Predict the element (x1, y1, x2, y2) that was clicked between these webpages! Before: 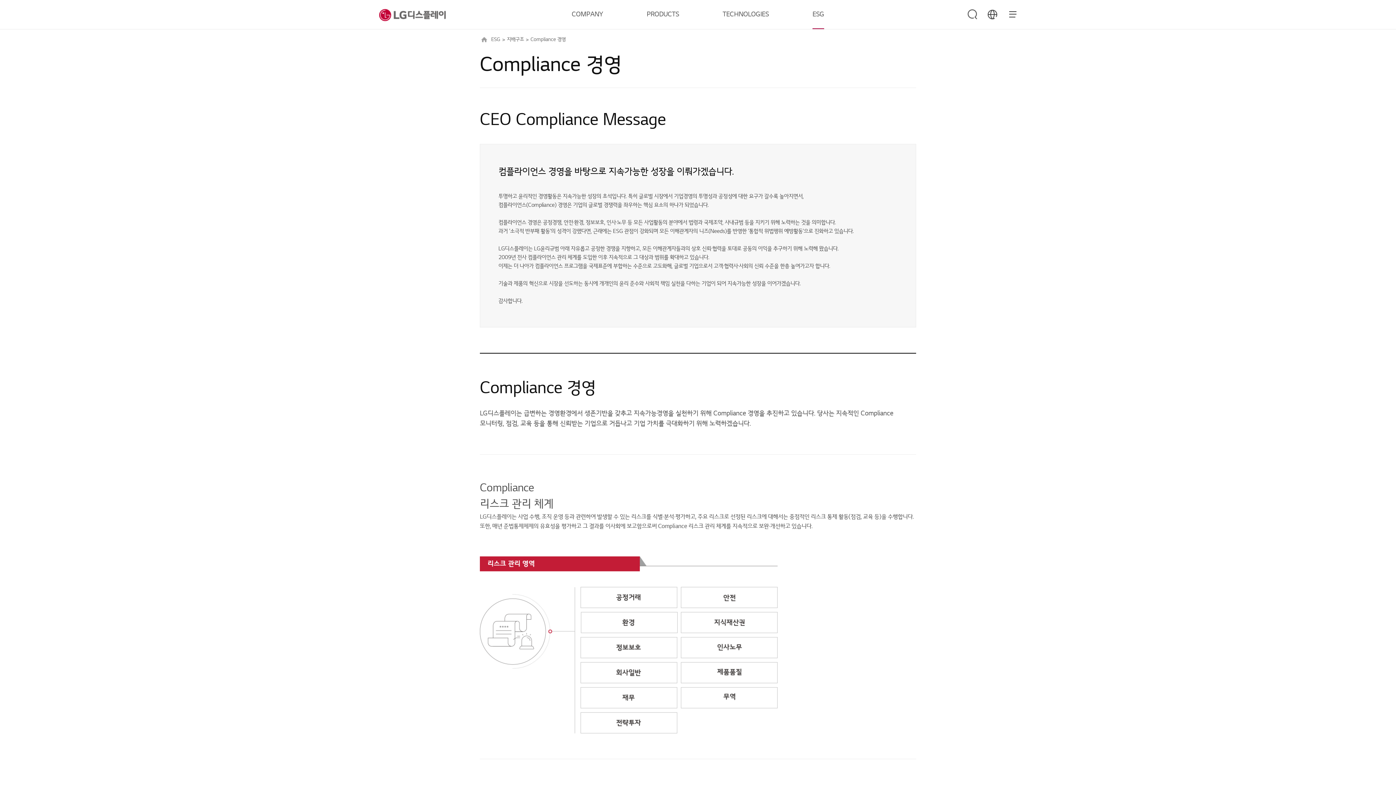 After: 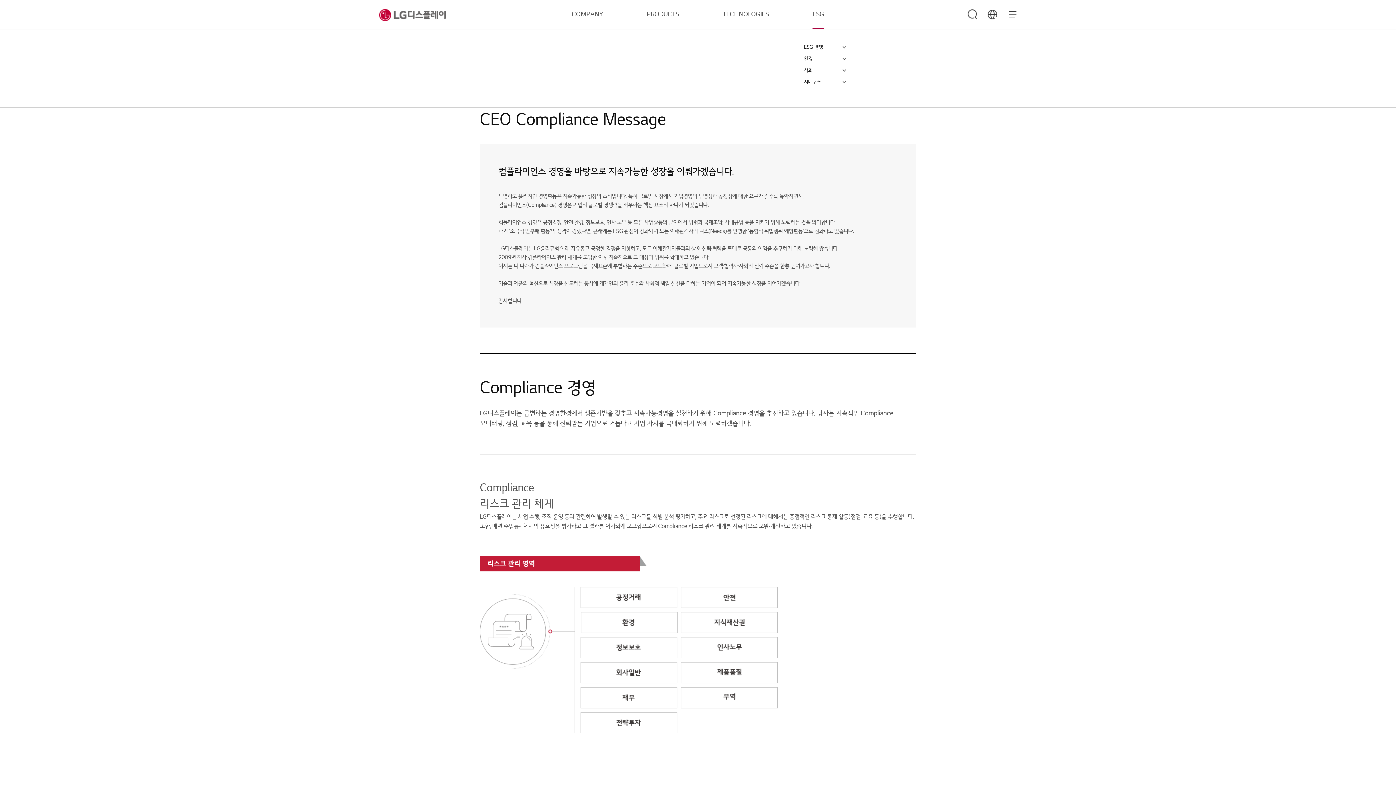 Action: label: ESG bbox: (800, 0, 837, 29)